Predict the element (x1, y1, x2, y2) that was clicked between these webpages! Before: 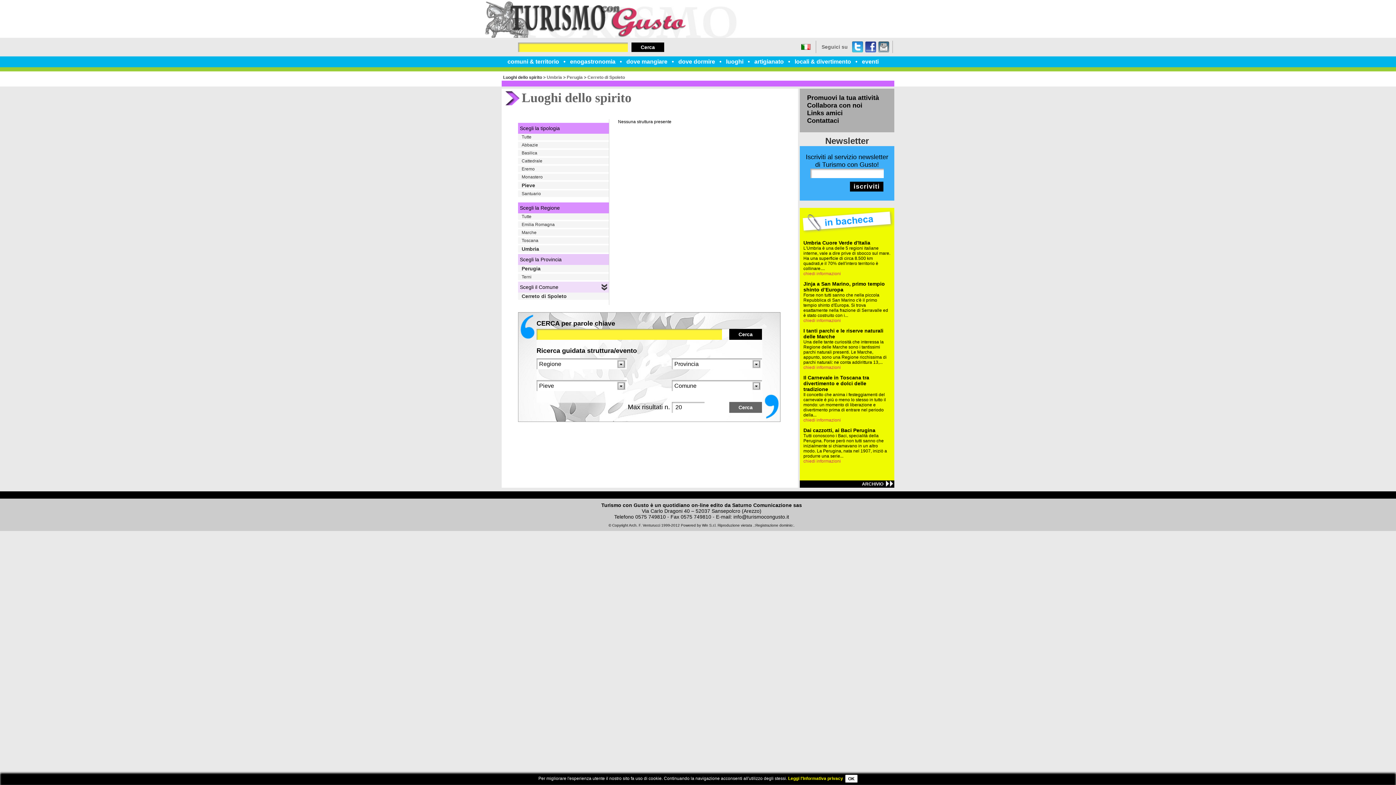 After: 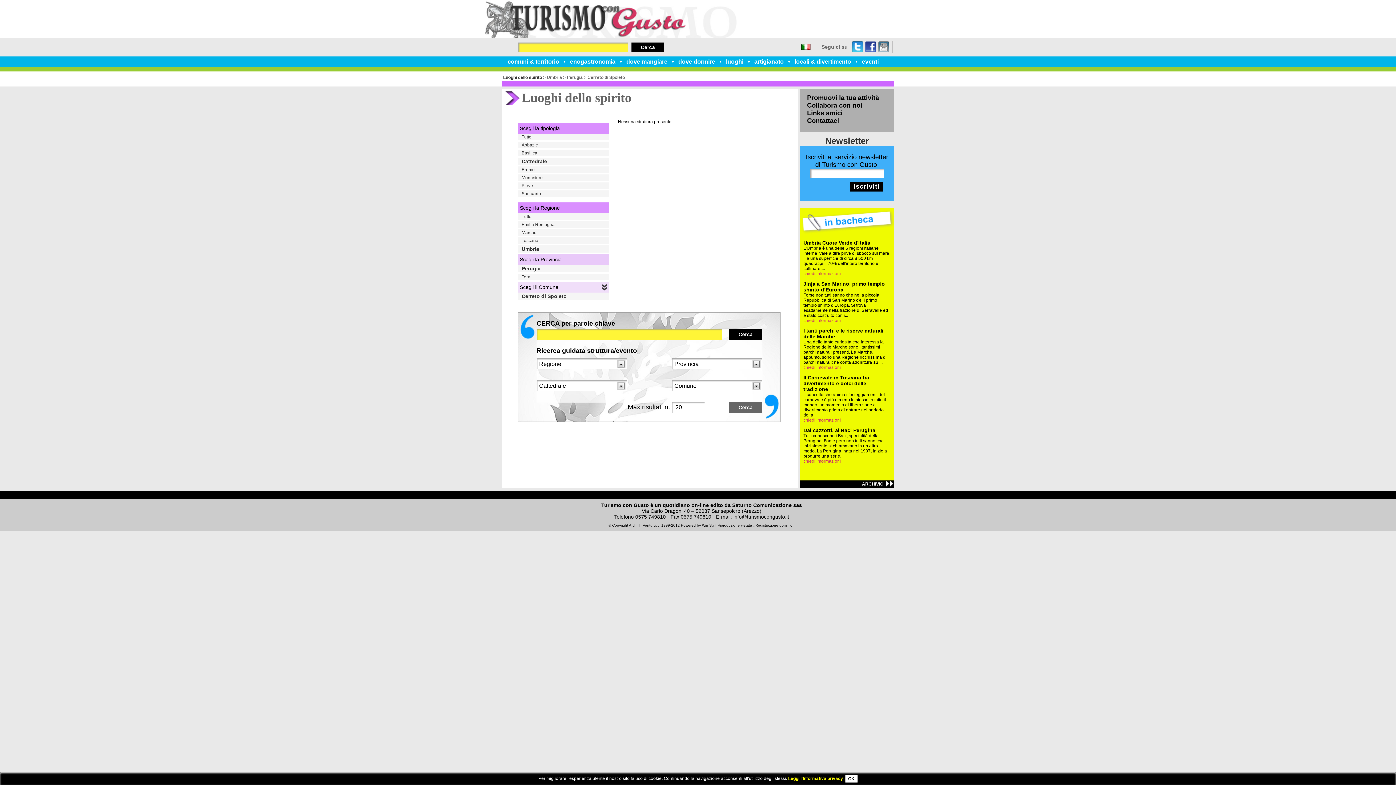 Action: bbox: (518, 157, 609, 164) label: Cattedrale